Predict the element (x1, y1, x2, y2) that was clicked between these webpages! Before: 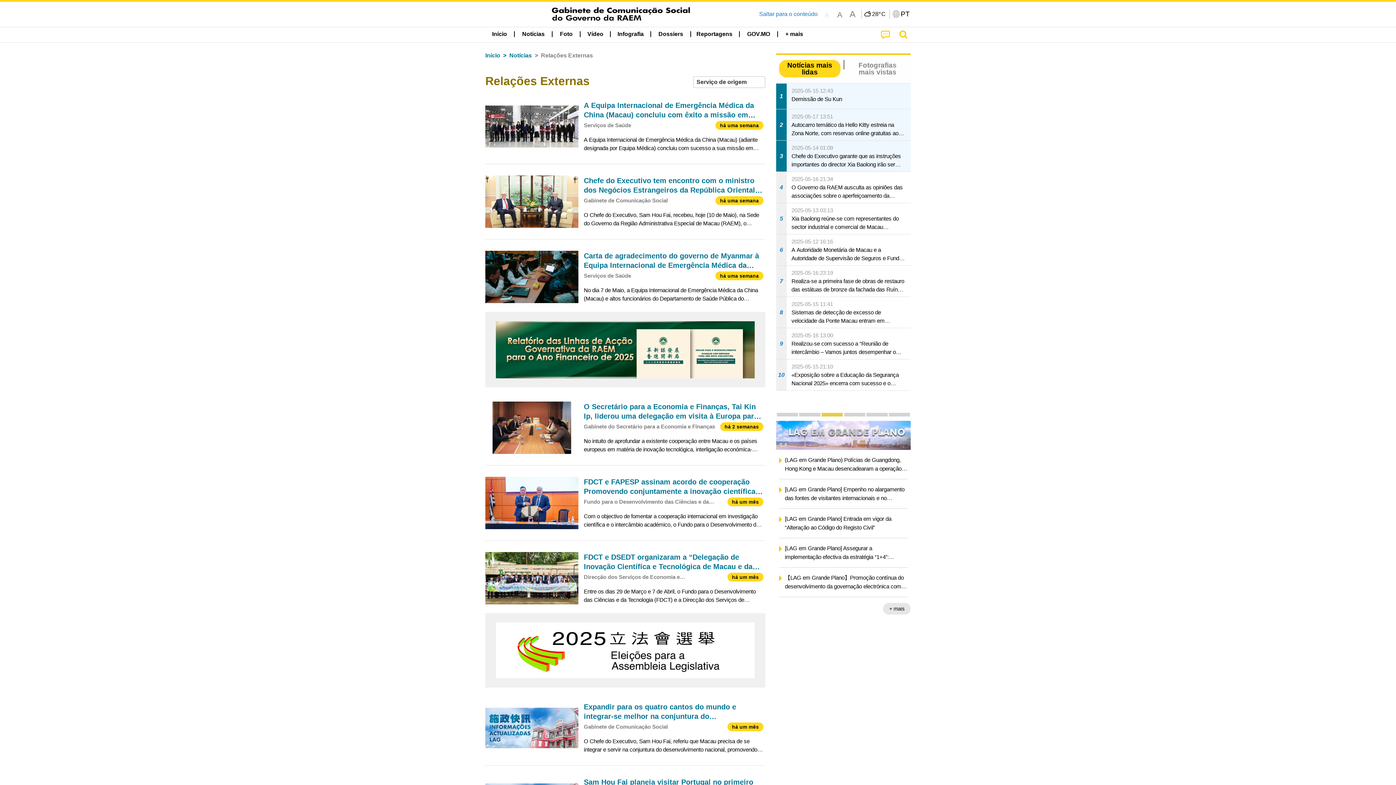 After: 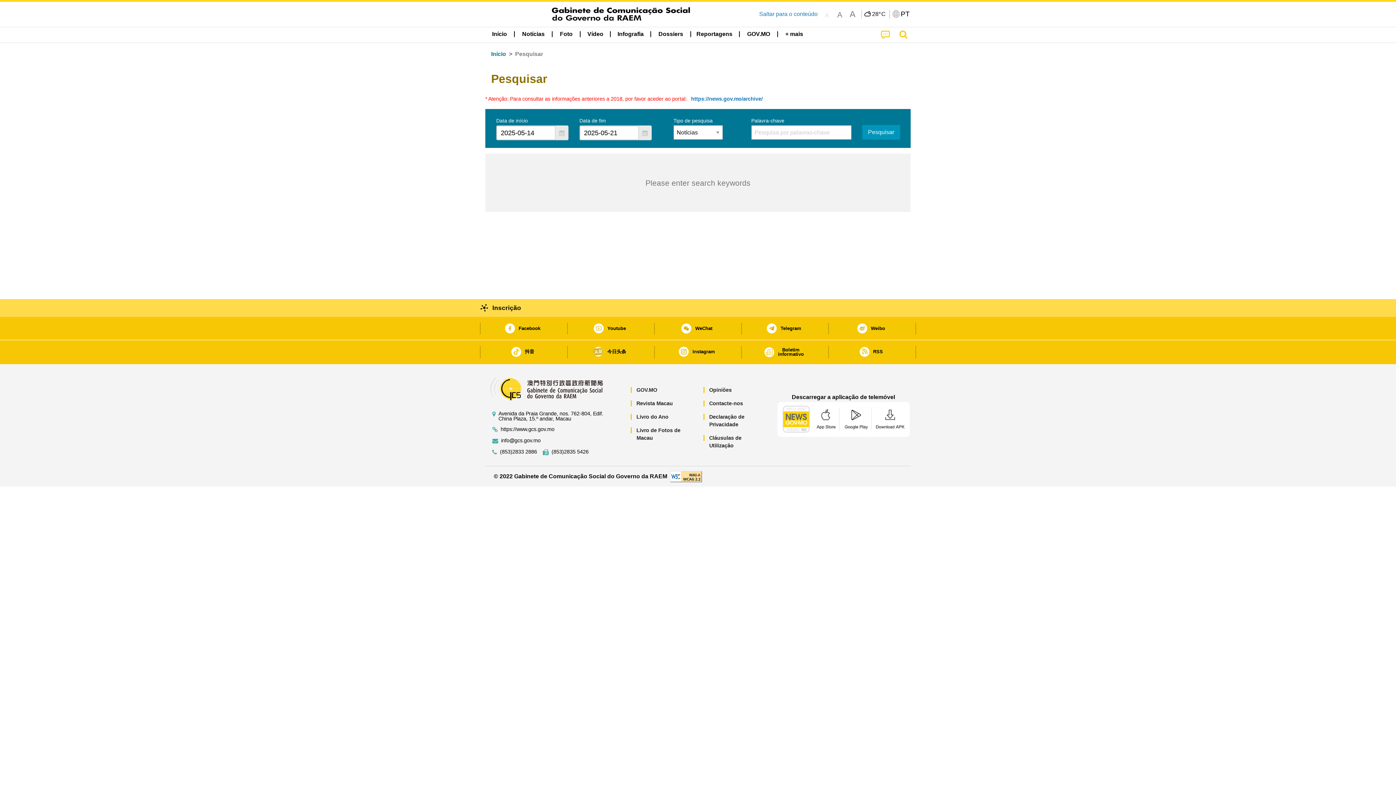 Action: bbox: (895, 27, 911, 42)